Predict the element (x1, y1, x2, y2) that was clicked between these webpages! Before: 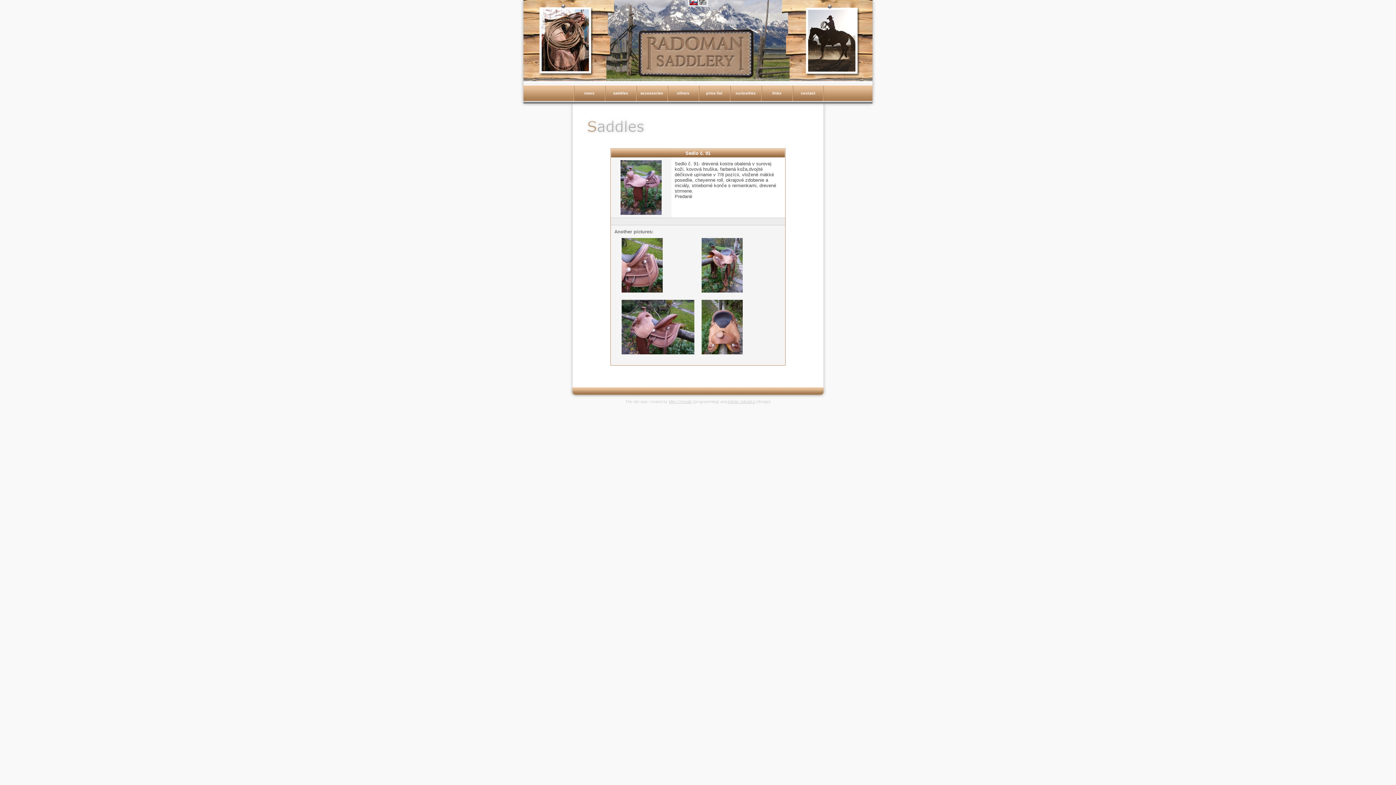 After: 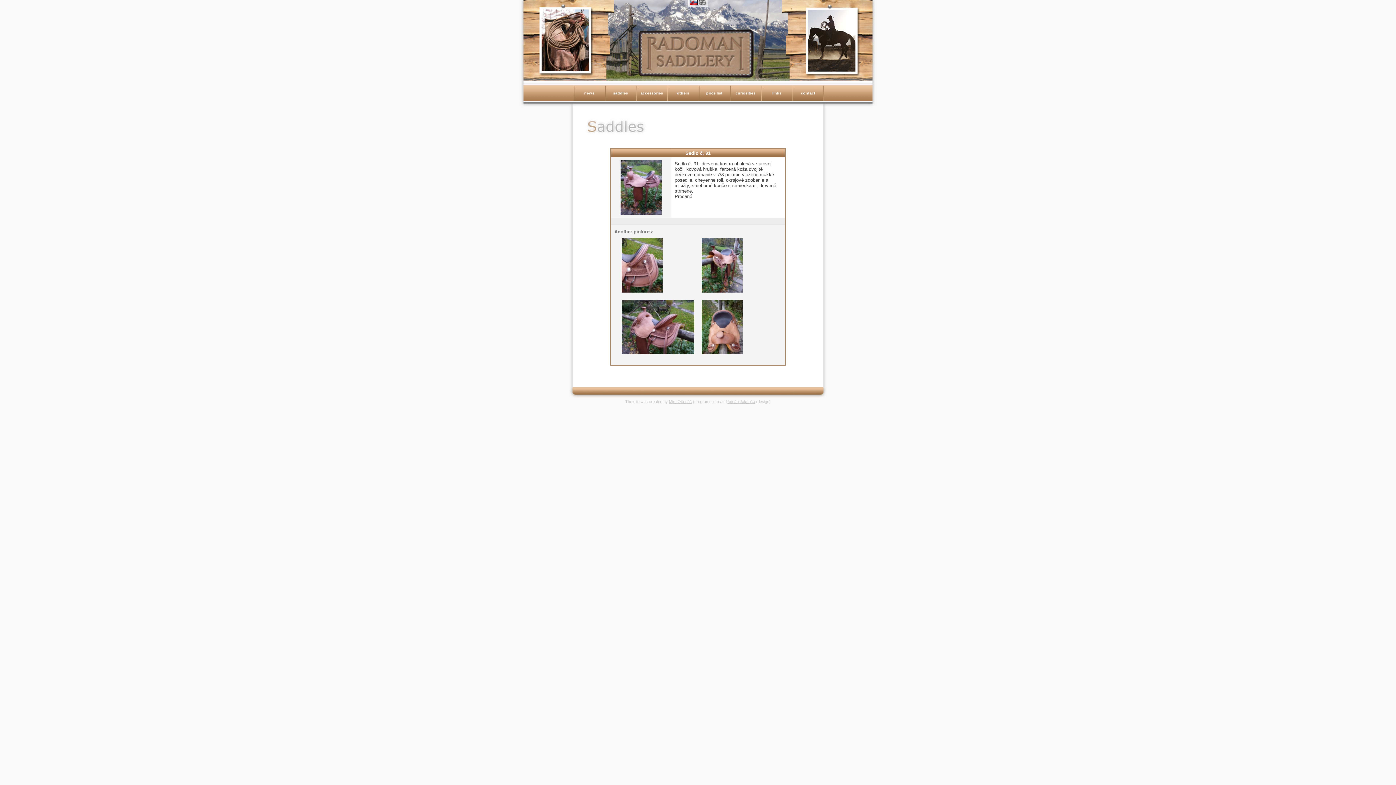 Action: bbox: (698, 0, 706, 6)